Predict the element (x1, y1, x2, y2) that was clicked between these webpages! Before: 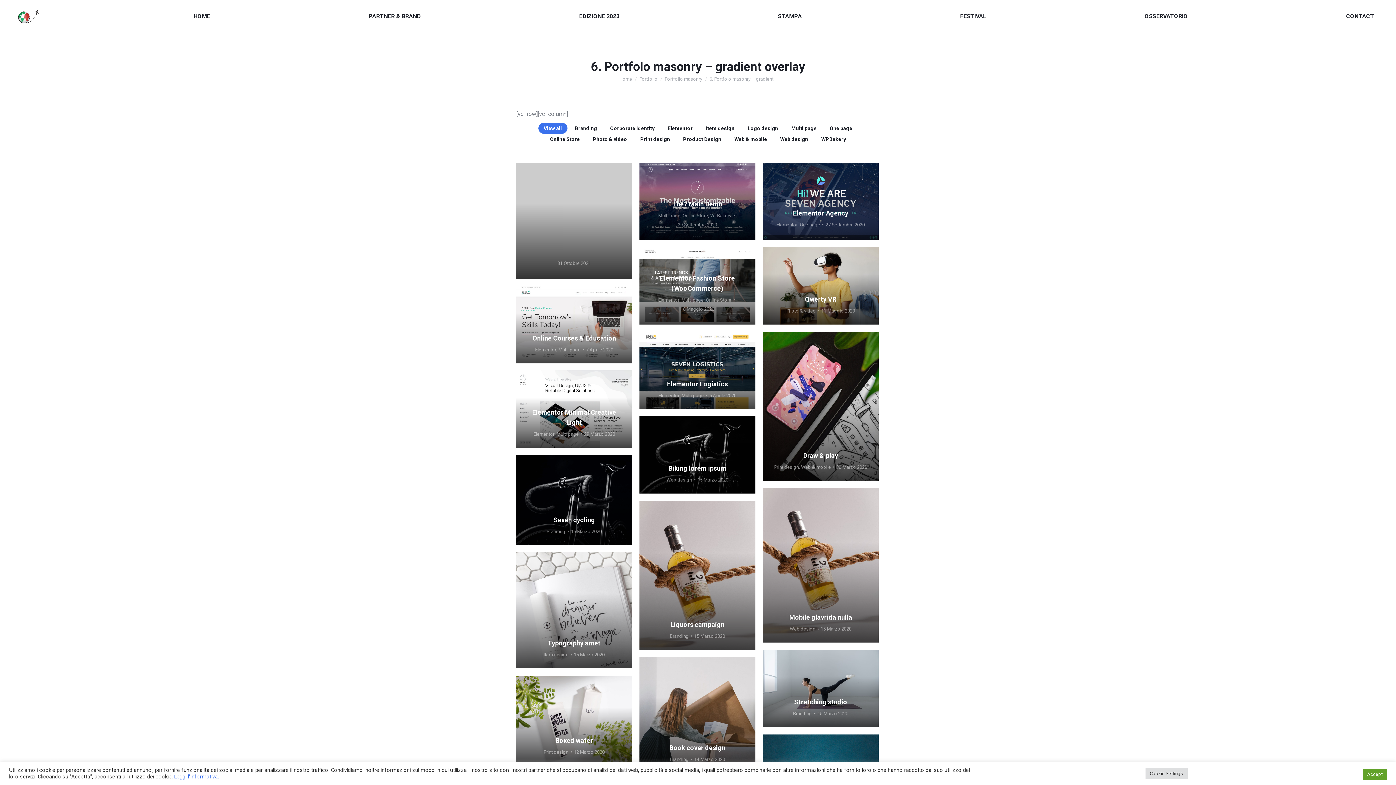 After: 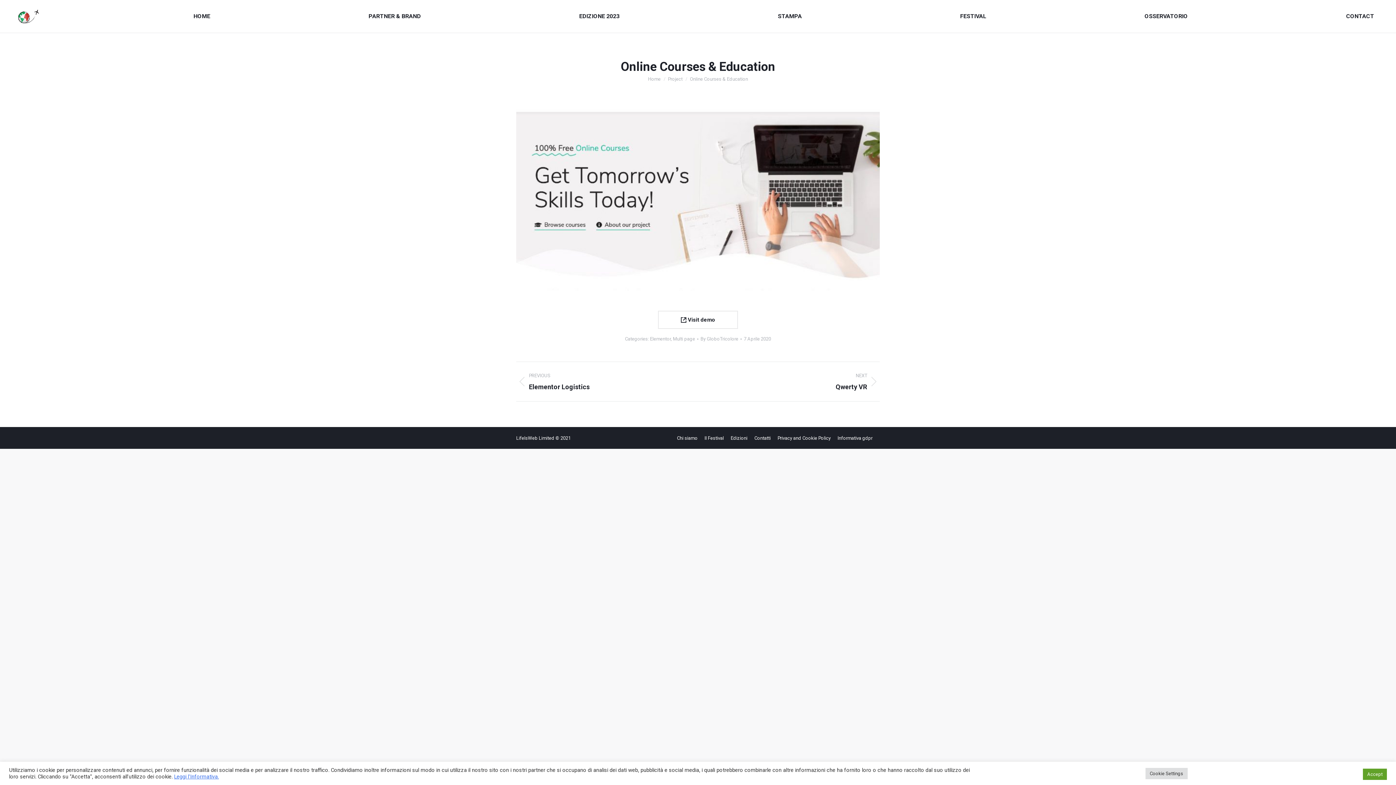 Action: bbox: (516, 286, 632, 363) label: Post image